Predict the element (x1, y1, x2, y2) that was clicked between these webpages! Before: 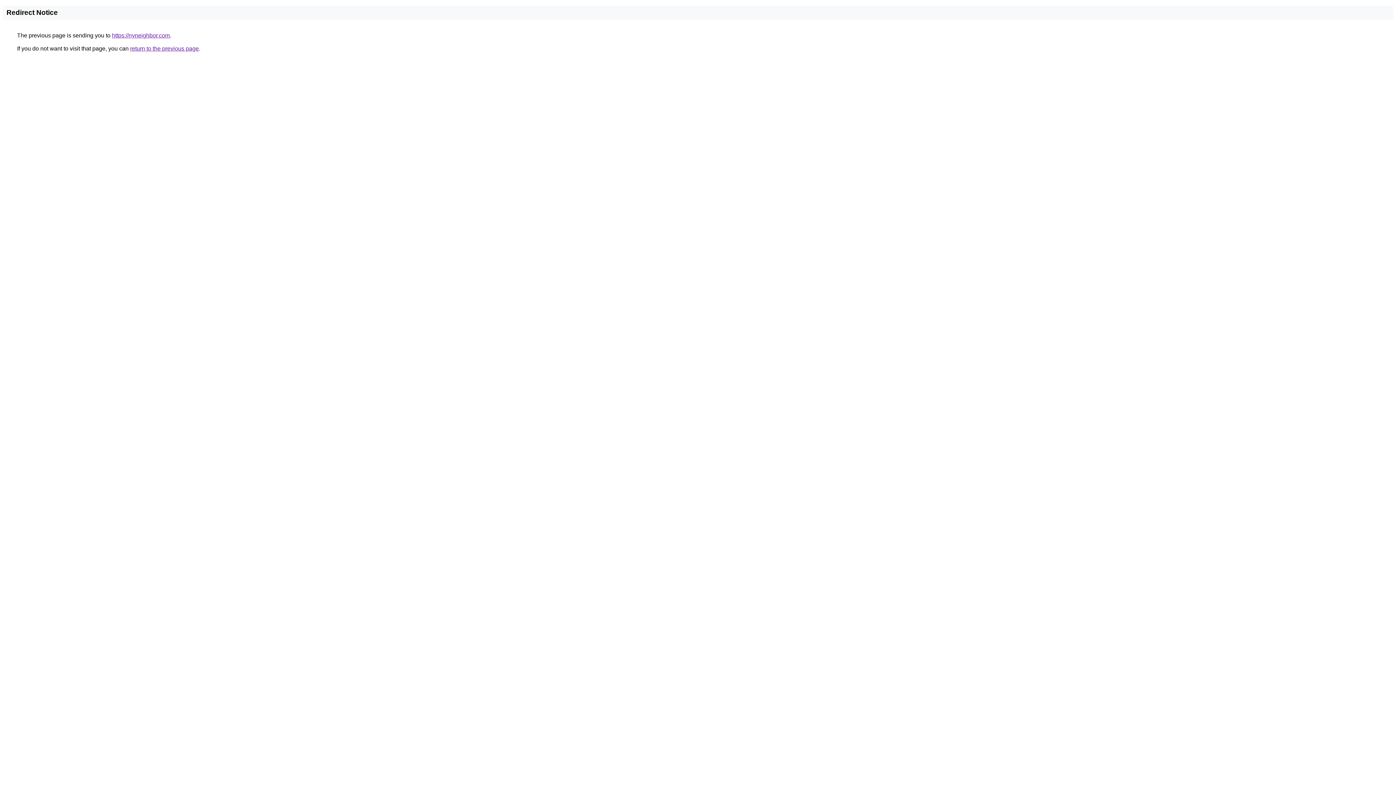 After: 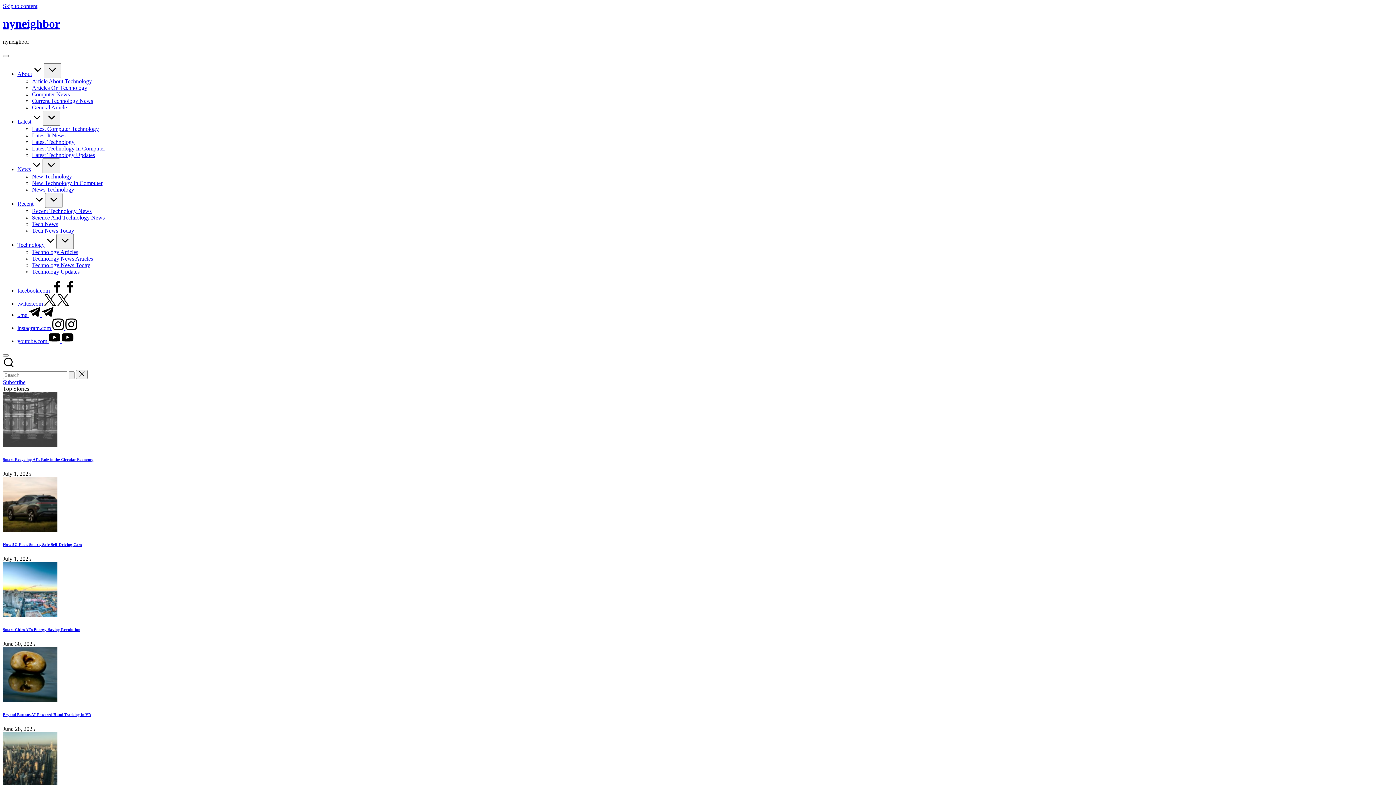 Action: bbox: (112, 32, 169, 38) label: https://nyneighbor.com